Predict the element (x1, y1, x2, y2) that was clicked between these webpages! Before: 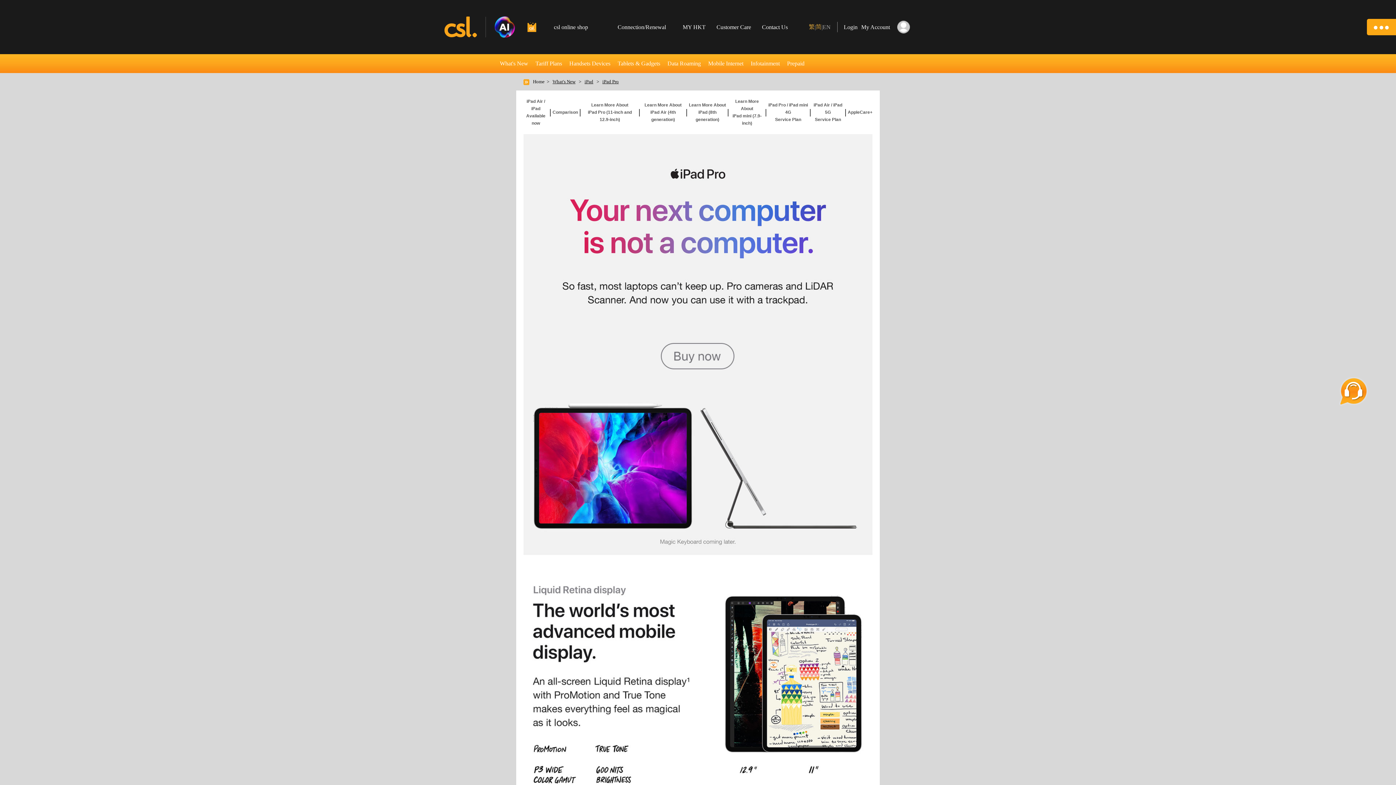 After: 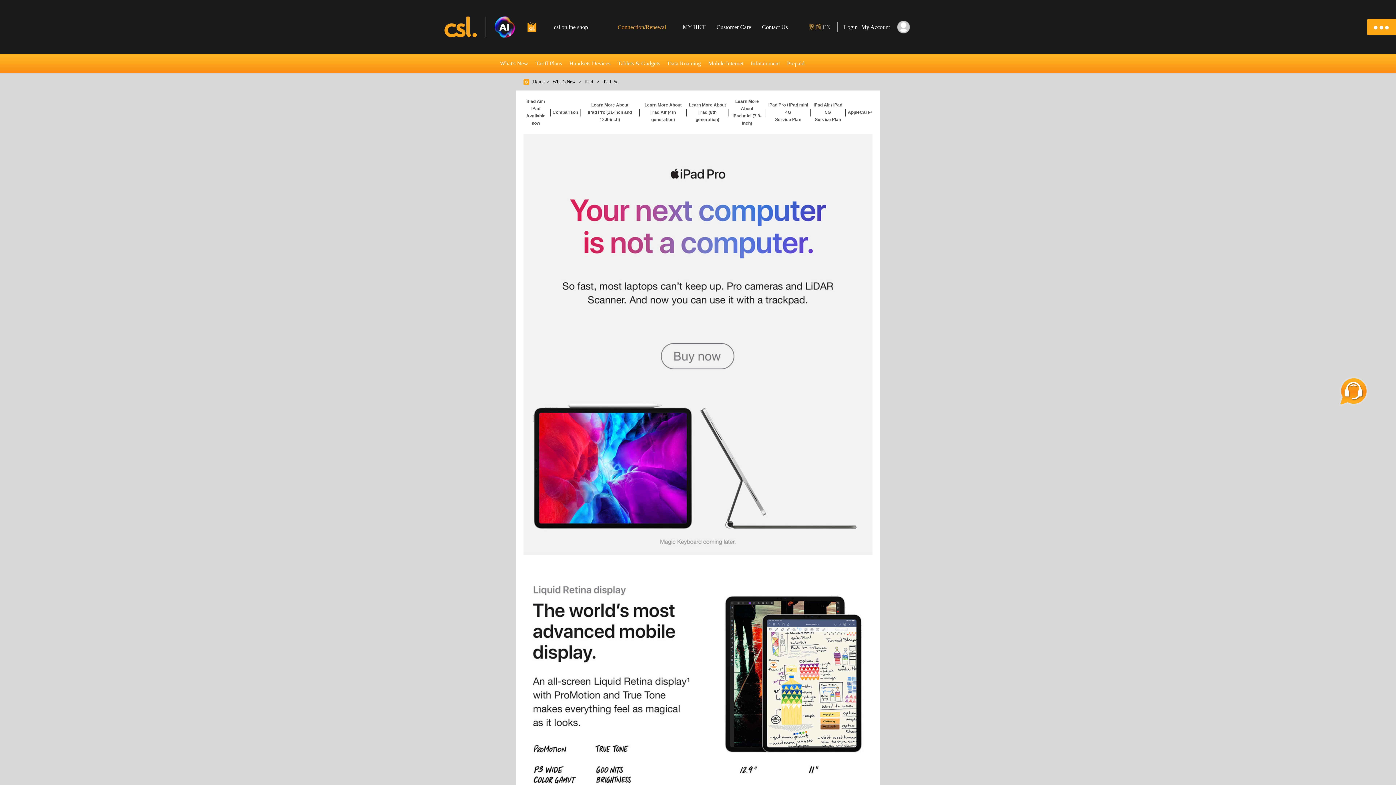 Action: label: Connection/Renewal bbox: (612, 23, 672, 31)